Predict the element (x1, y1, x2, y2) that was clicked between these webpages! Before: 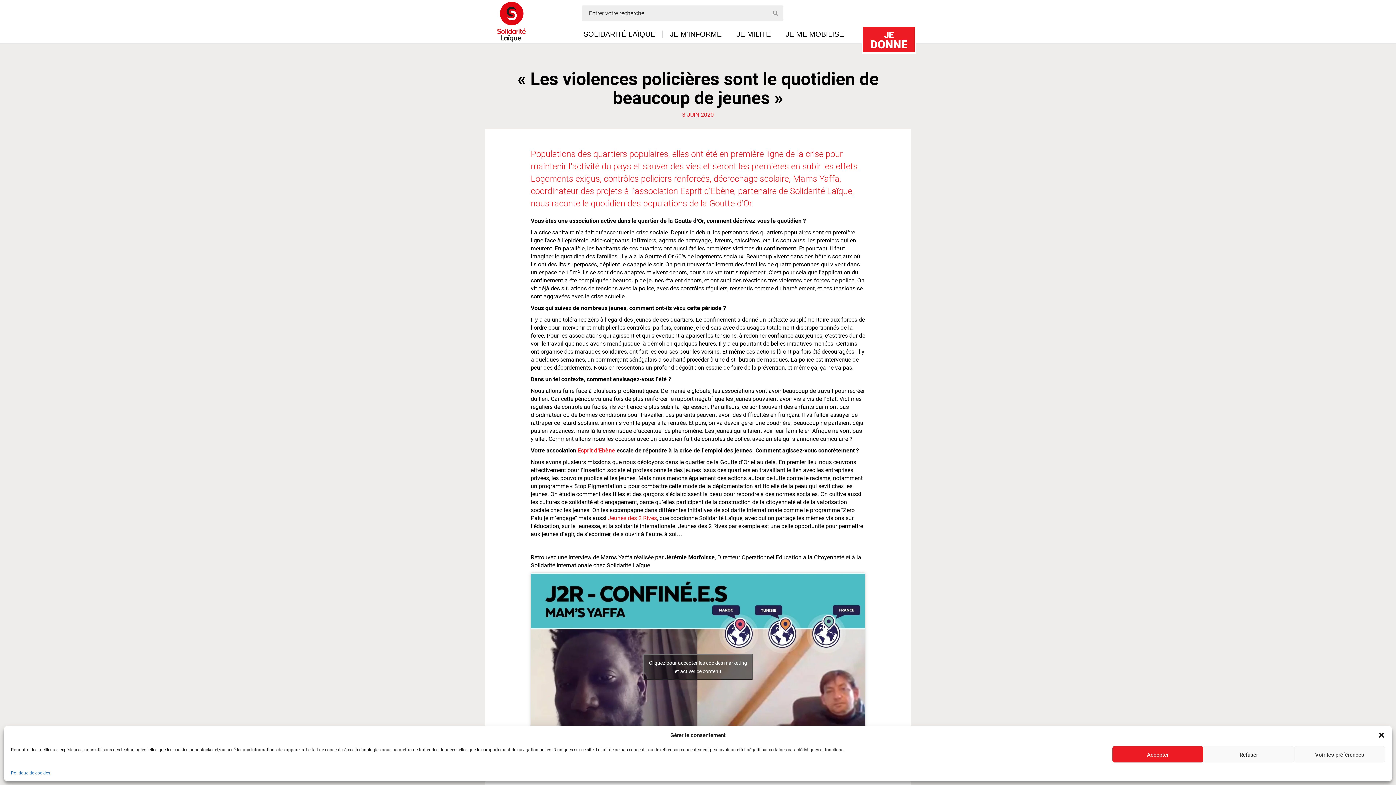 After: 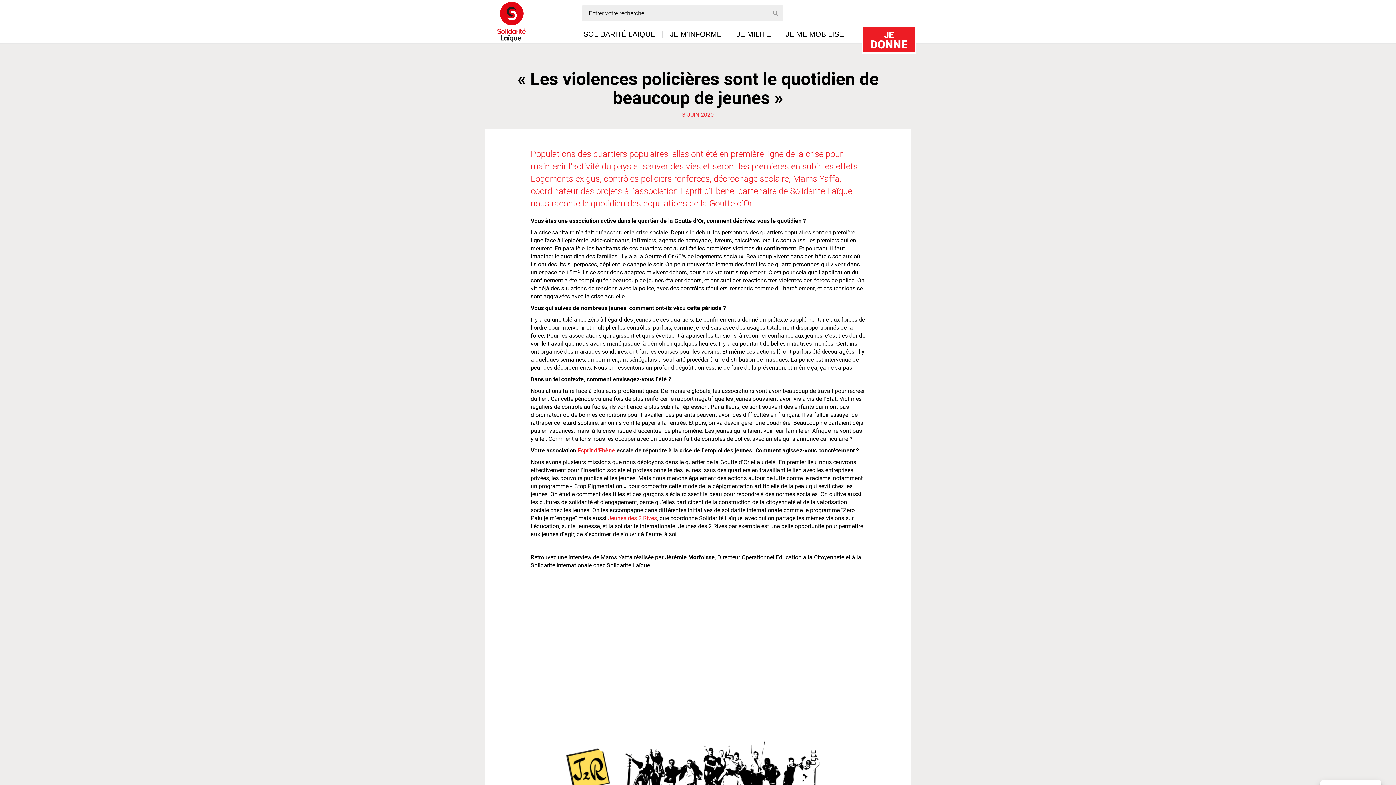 Action: bbox: (643, 654, 752, 679) label: Cliquez pour accepter les cookies marketing et activer ce contenu